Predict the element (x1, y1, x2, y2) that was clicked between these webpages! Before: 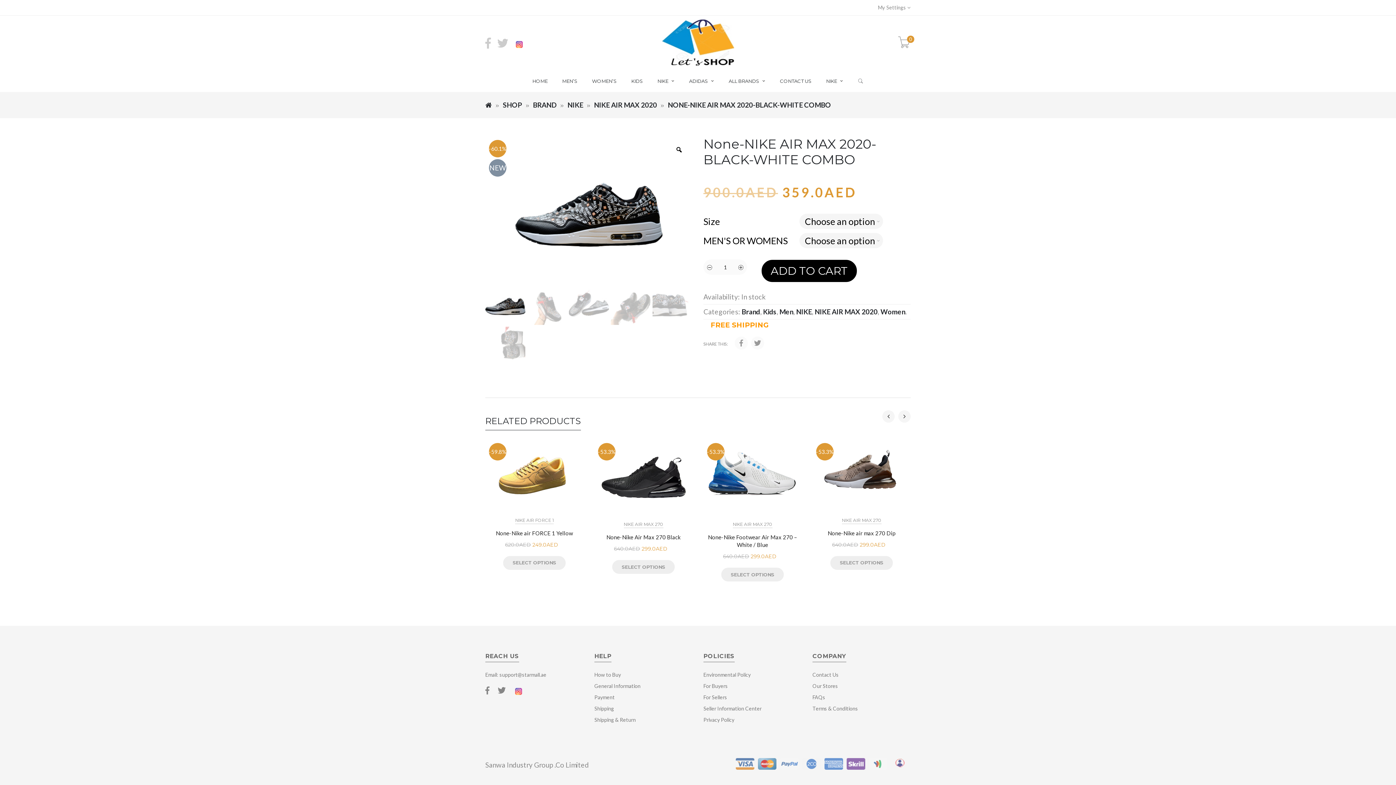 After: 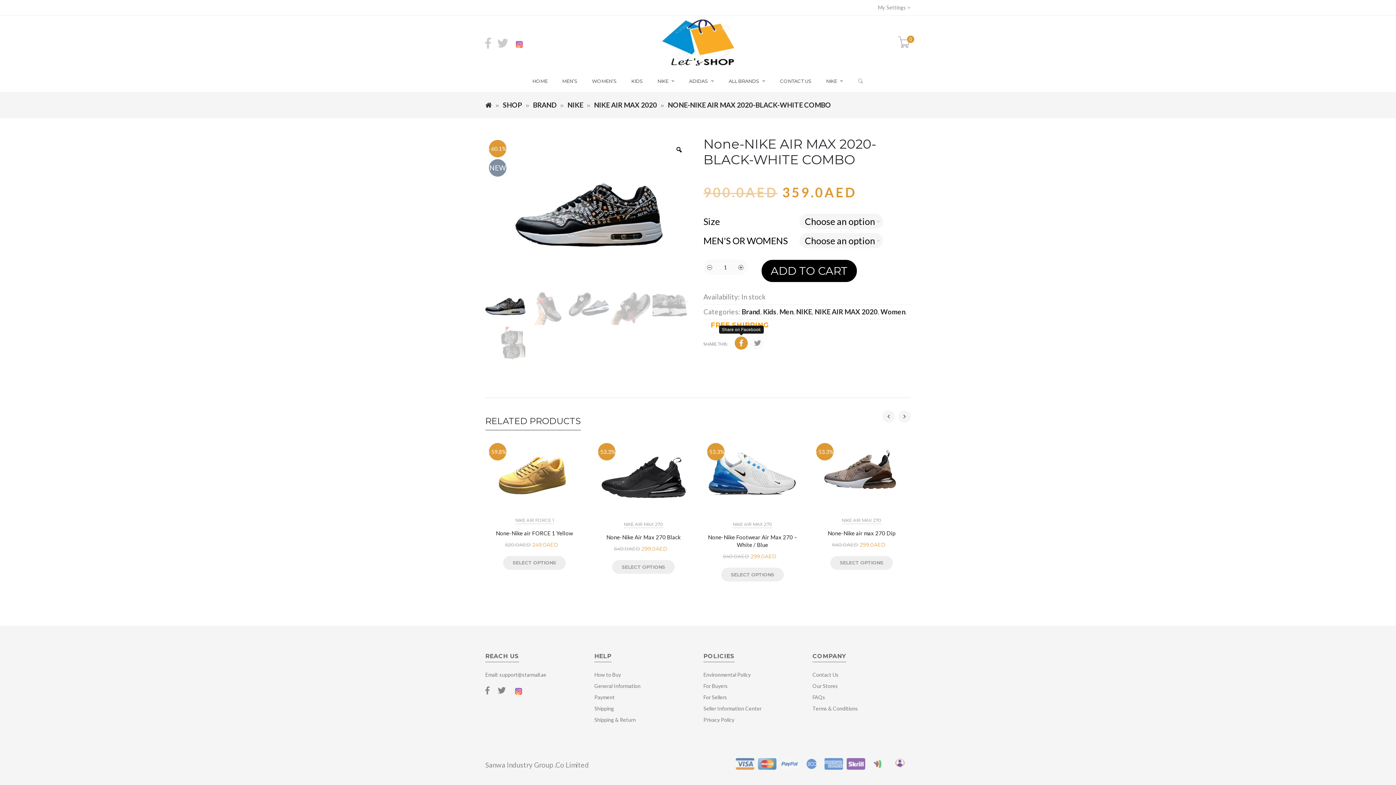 Action: bbox: (734, 336, 748, 349)